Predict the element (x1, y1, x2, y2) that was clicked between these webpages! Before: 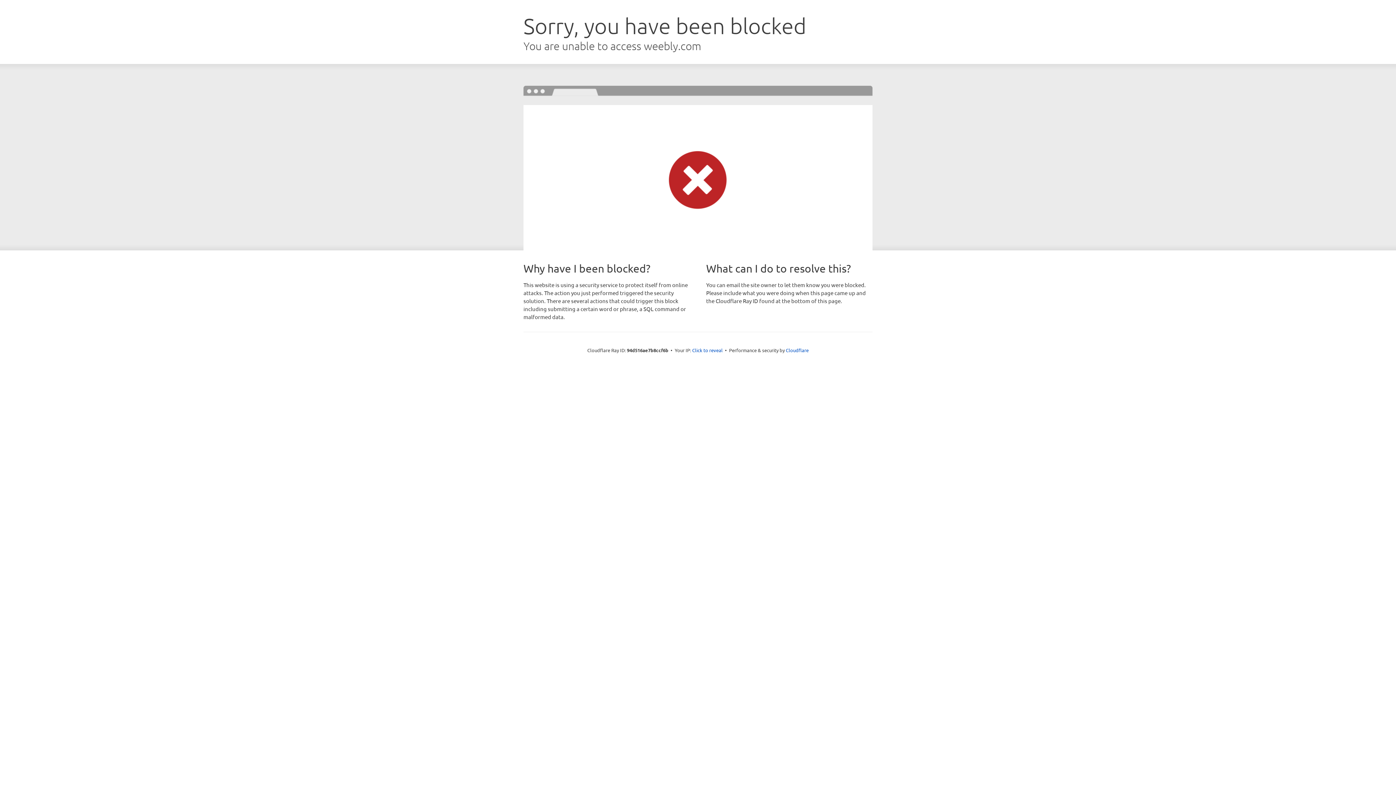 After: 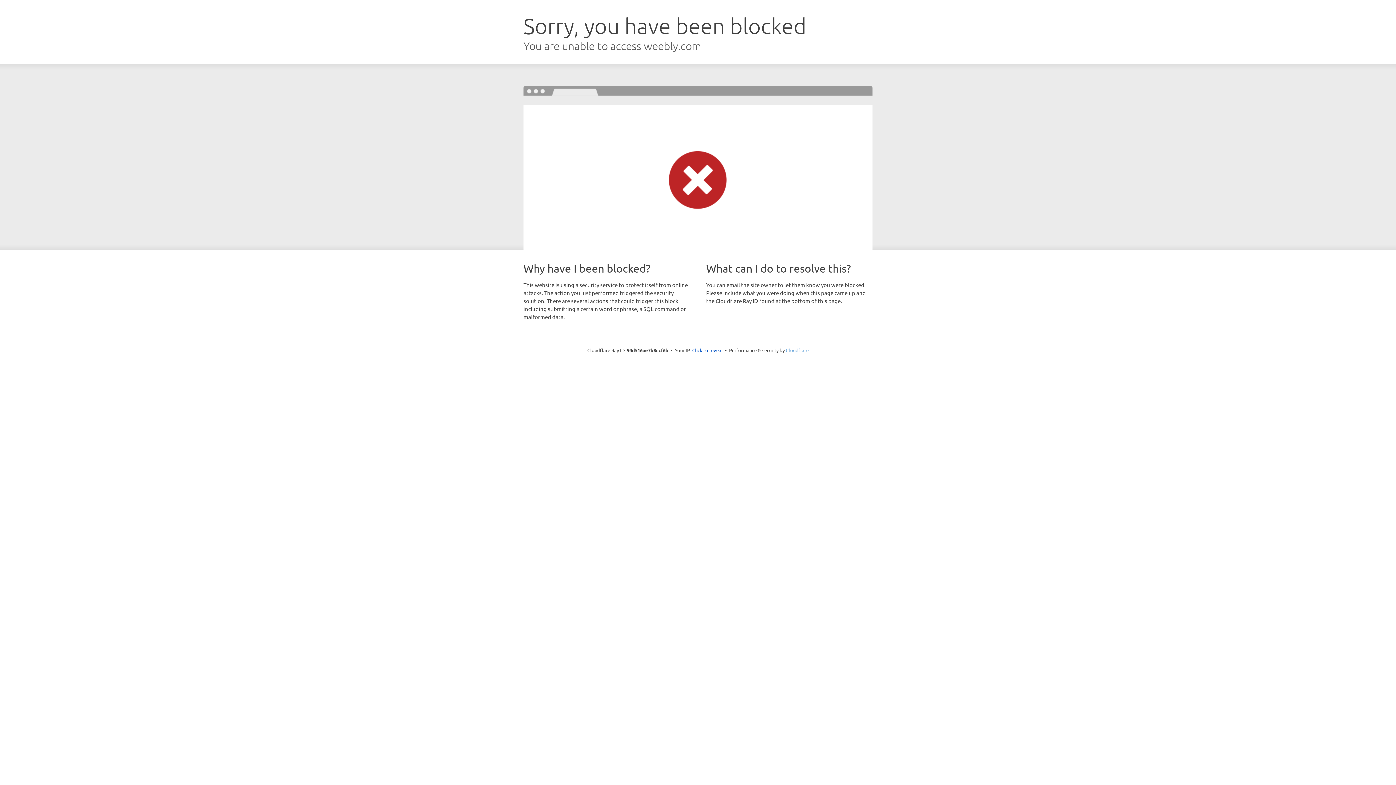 Action: bbox: (786, 347, 808, 353) label: Cloudflare